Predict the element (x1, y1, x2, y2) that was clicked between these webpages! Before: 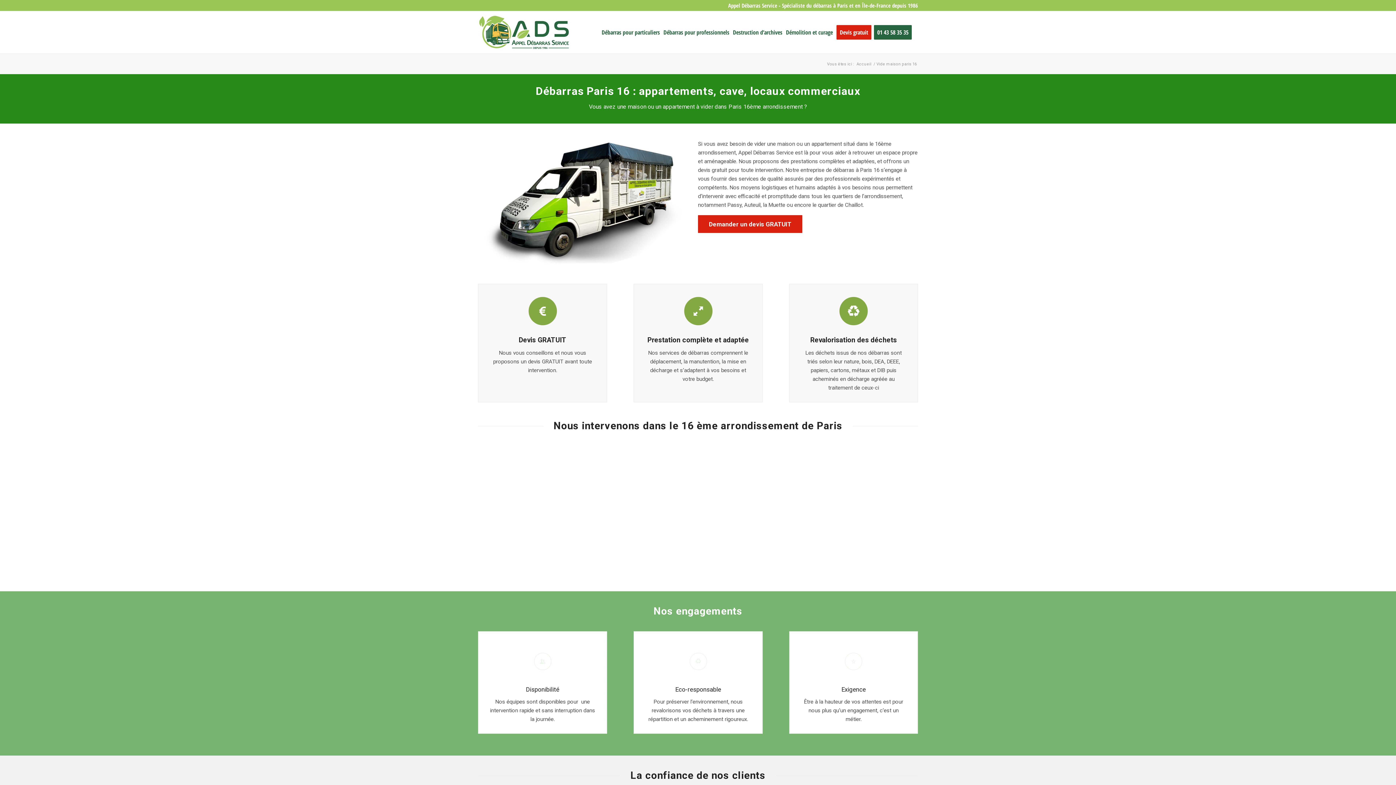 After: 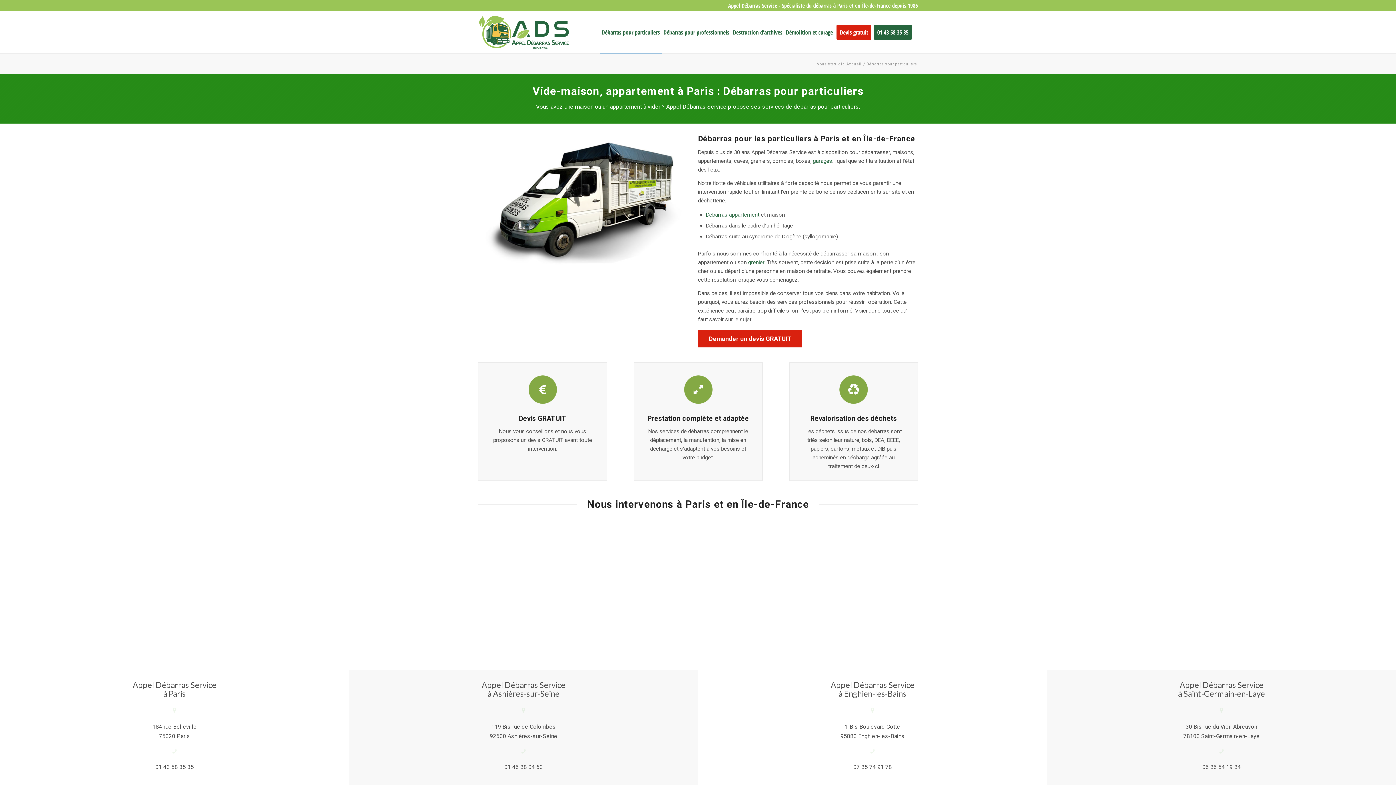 Action: label: Débarras pour particuliers bbox: (600, 11, 661, 53)